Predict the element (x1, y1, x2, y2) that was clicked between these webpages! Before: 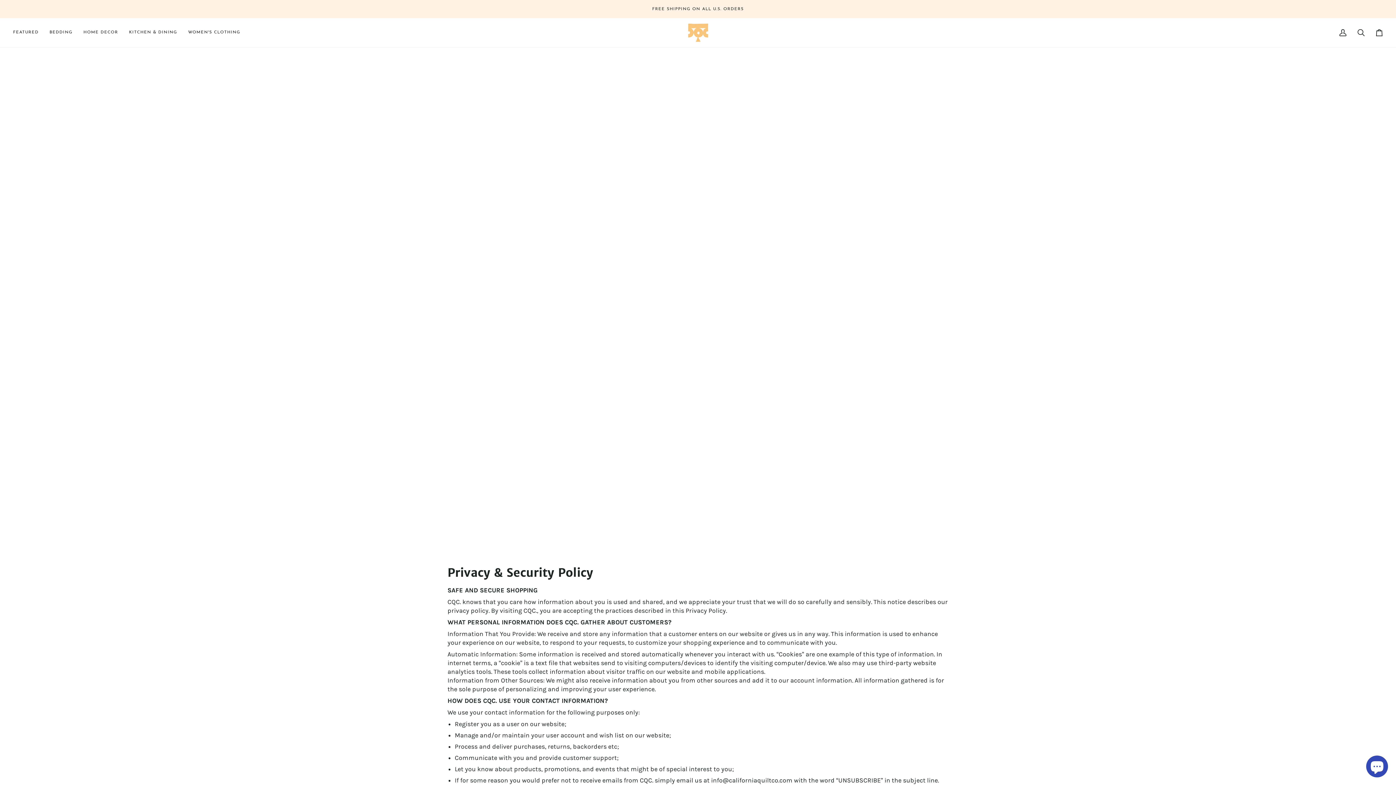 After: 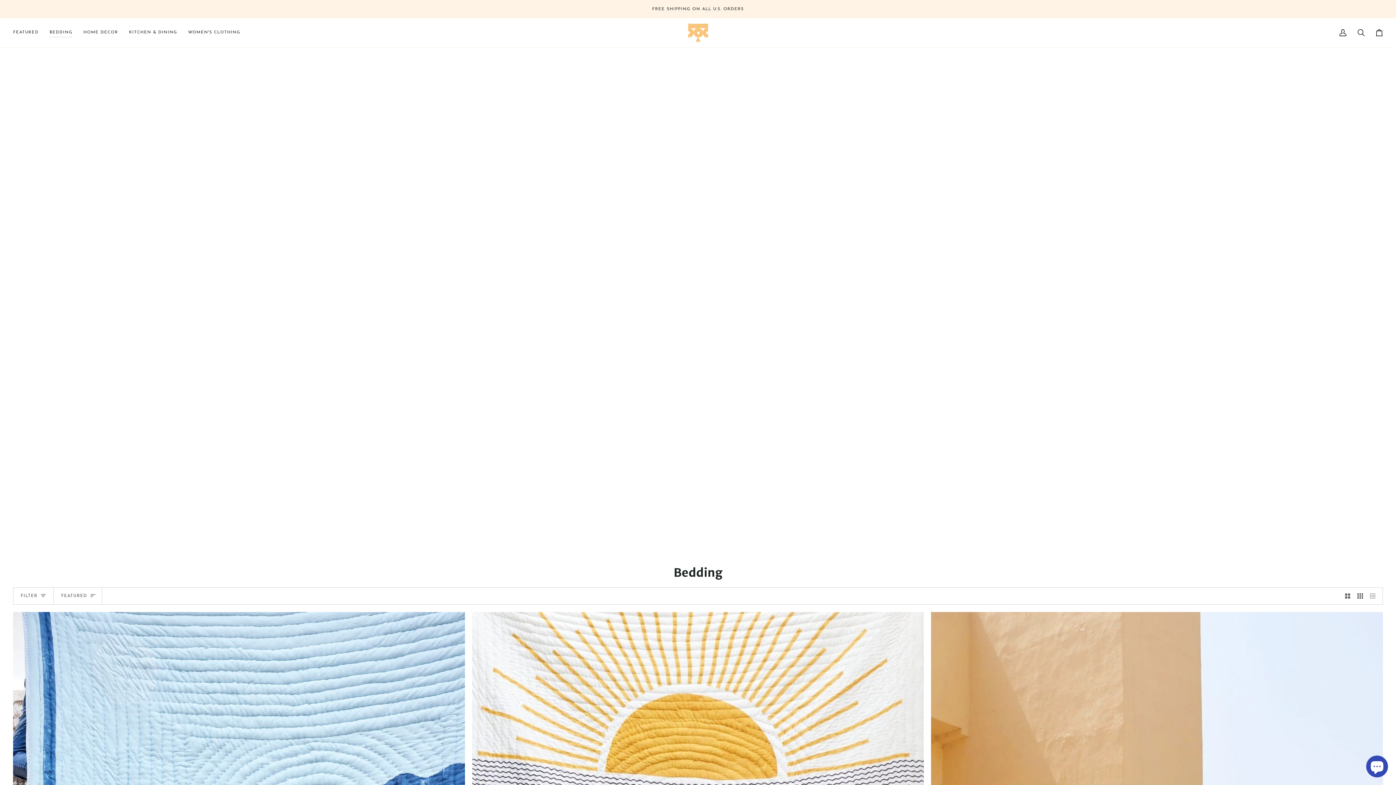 Action: label: BEDDING bbox: (44, 18, 78, 47)